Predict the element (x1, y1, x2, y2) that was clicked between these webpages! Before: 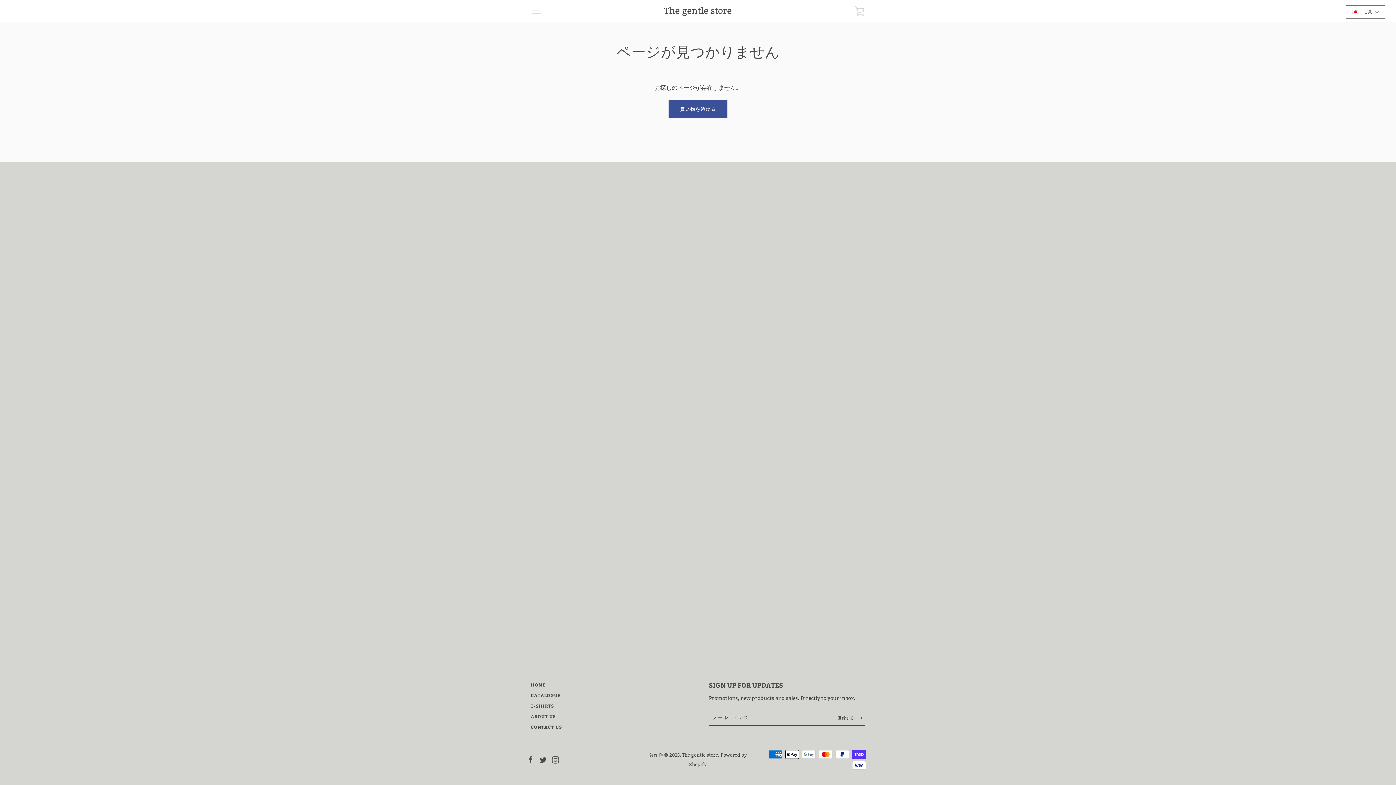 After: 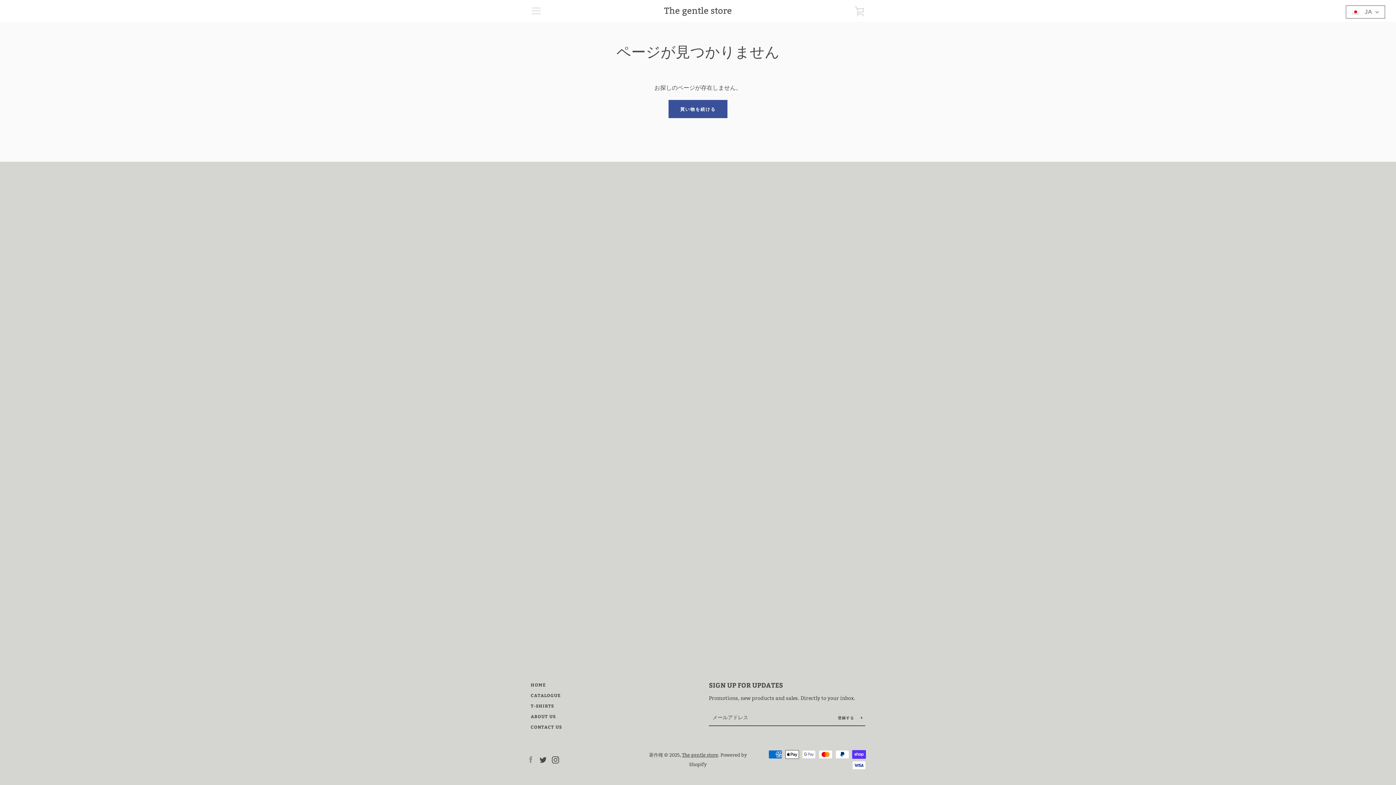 Action: label: Facebook bbox: (527, 756, 534, 763)